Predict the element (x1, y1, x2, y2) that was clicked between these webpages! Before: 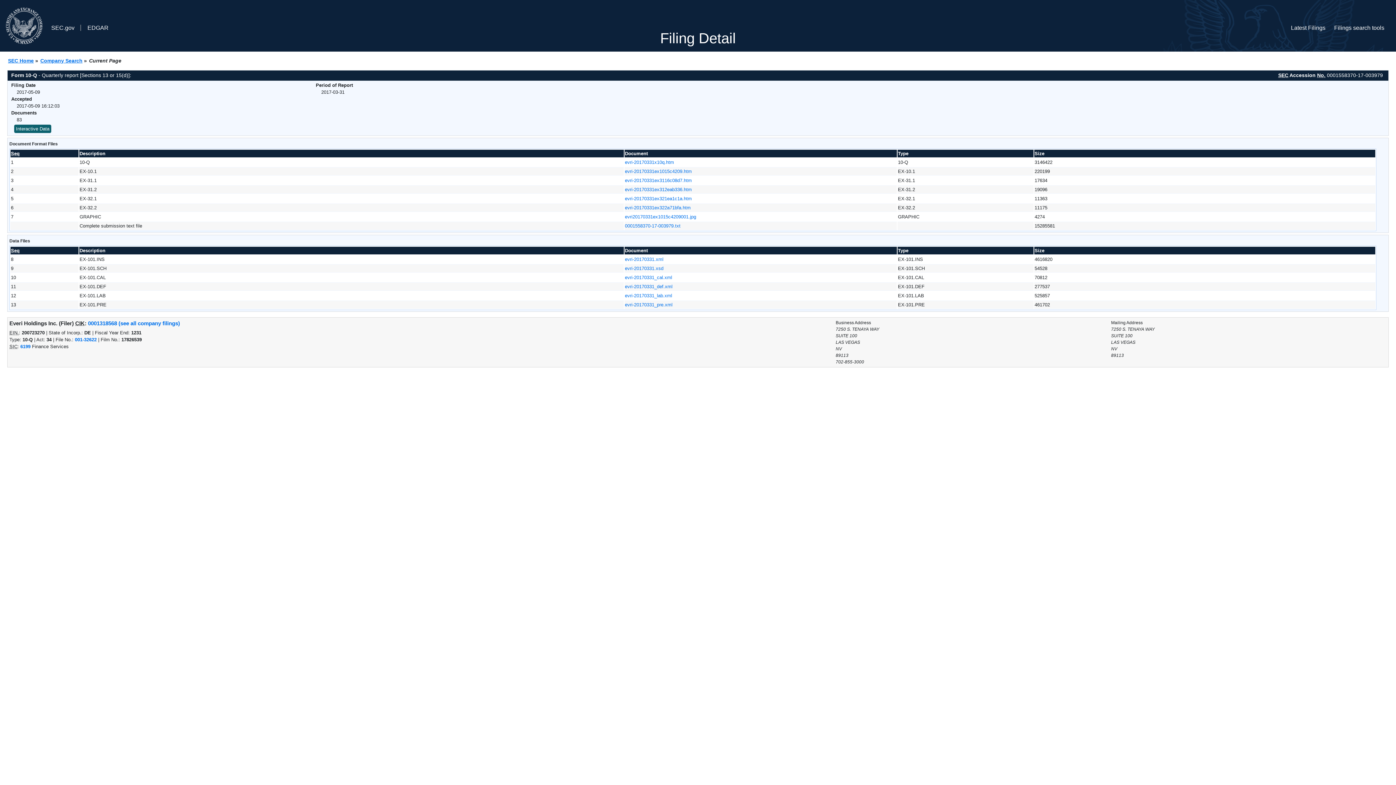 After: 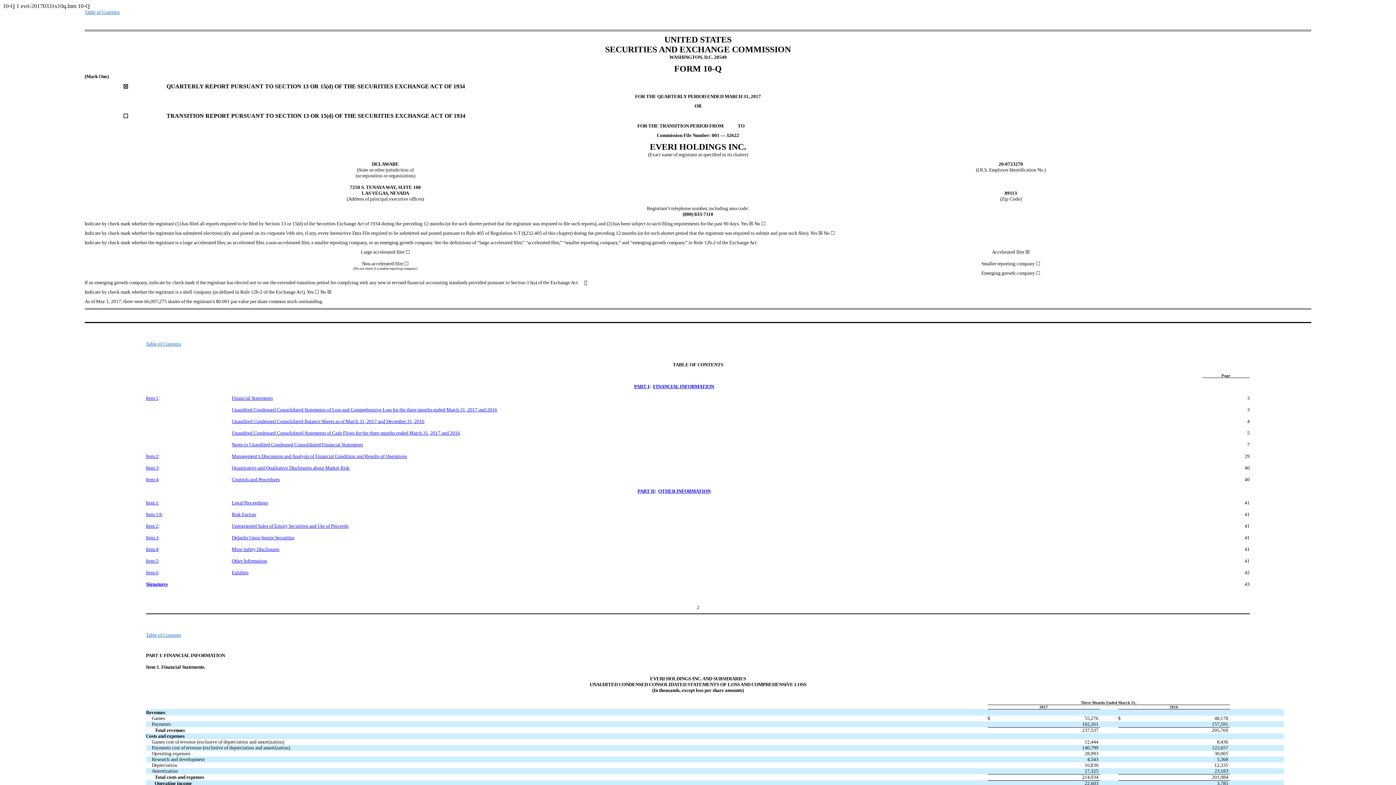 Action: bbox: (625, 159, 674, 165) label: evri-20170331x10q.htm